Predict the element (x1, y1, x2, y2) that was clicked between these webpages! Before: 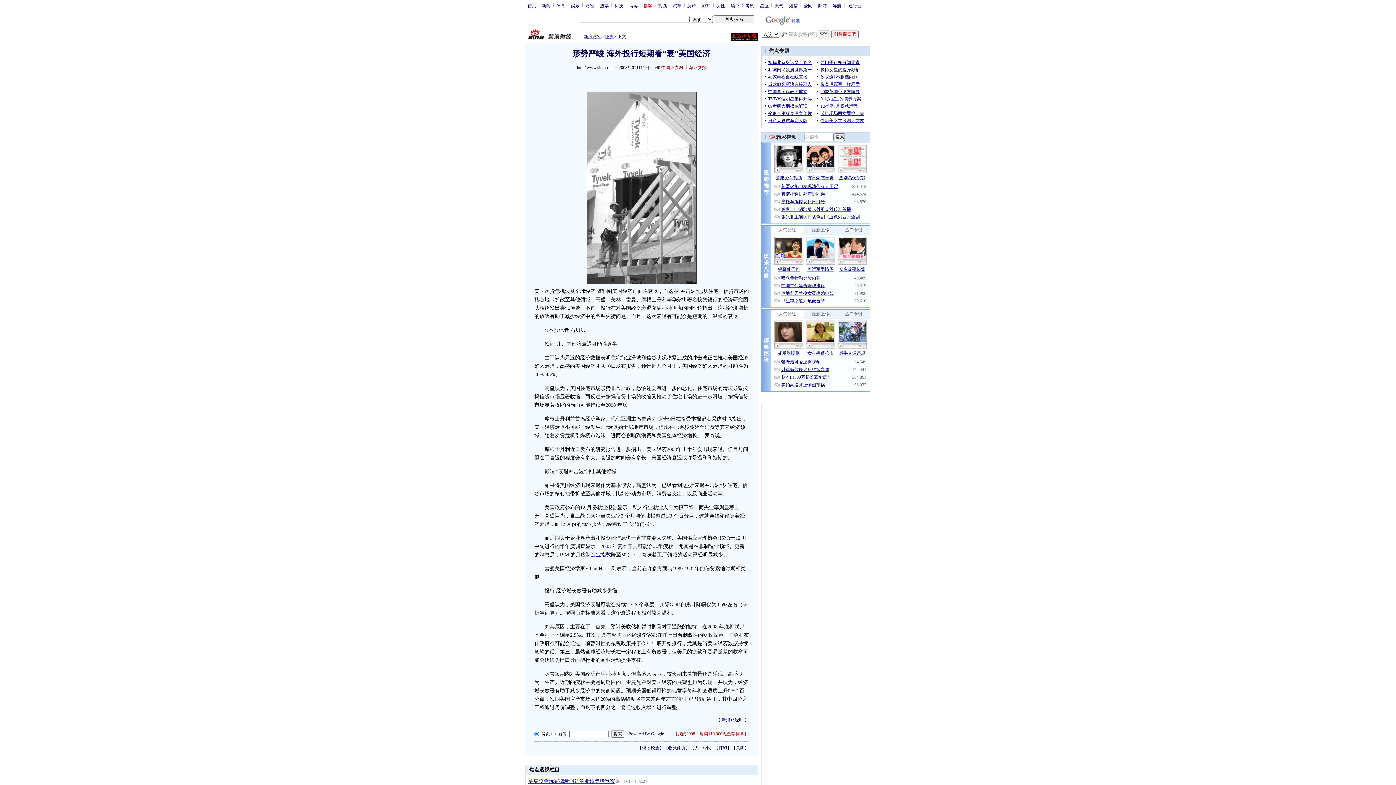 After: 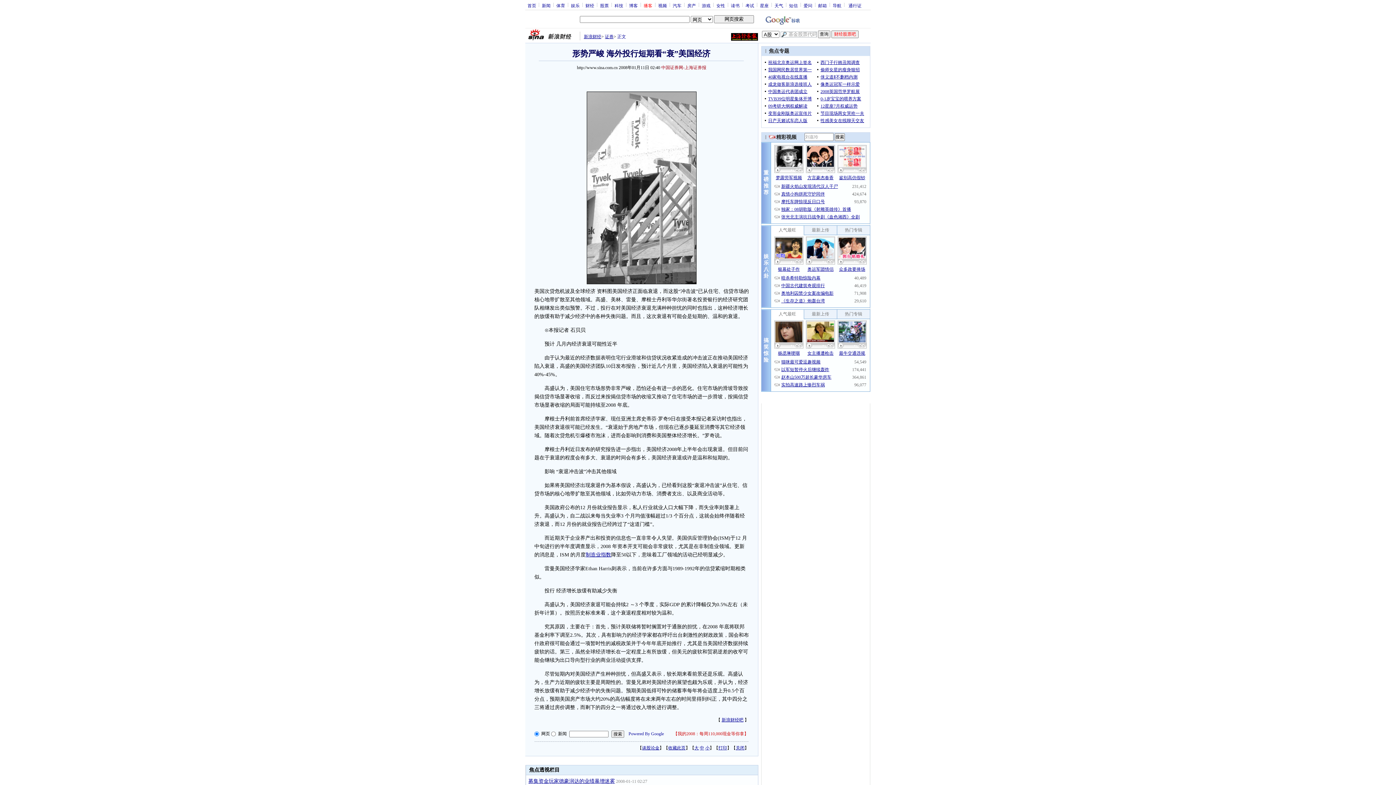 Action: bbox: (525, 36, 577, 41)